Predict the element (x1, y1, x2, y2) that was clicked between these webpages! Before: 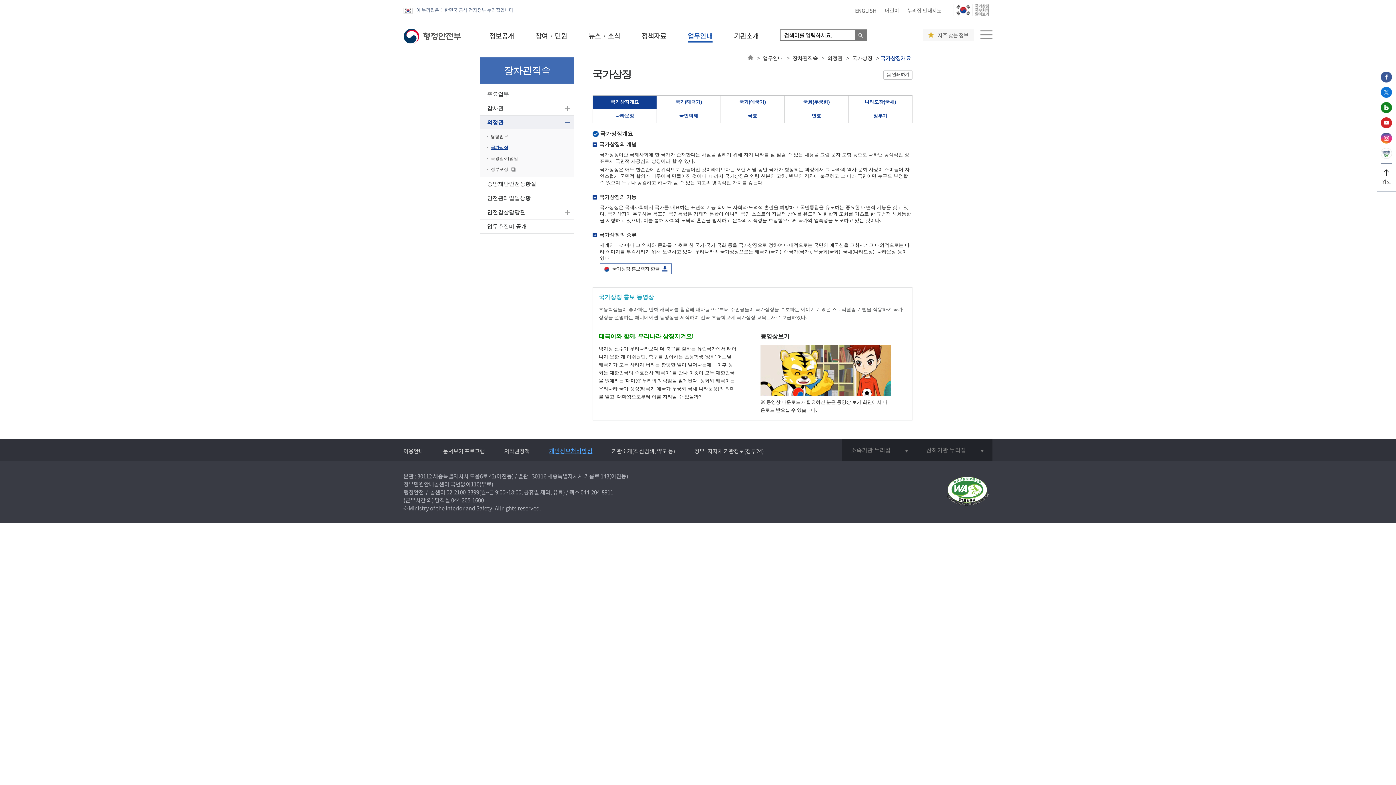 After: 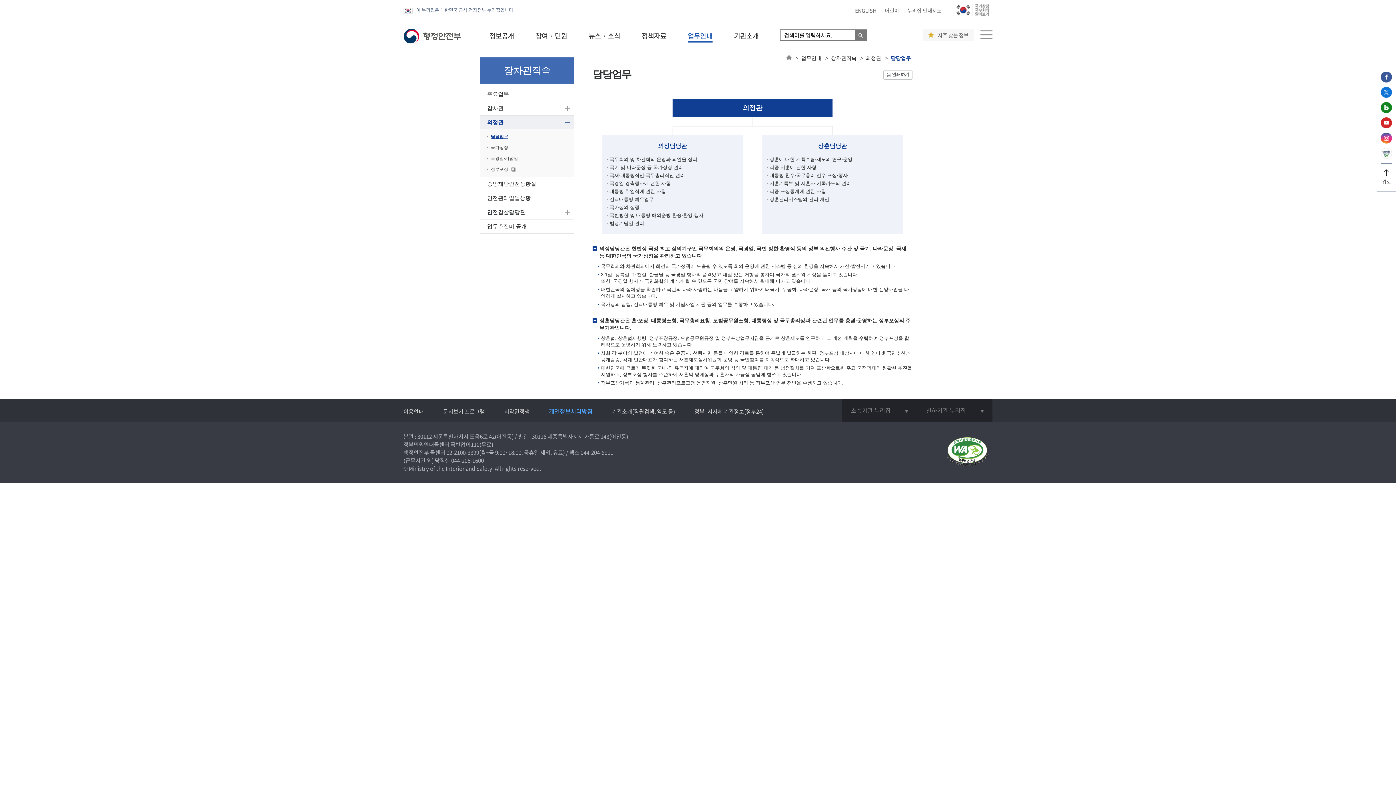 Action: label: 담당업무 bbox: (487, 131, 574, 142)